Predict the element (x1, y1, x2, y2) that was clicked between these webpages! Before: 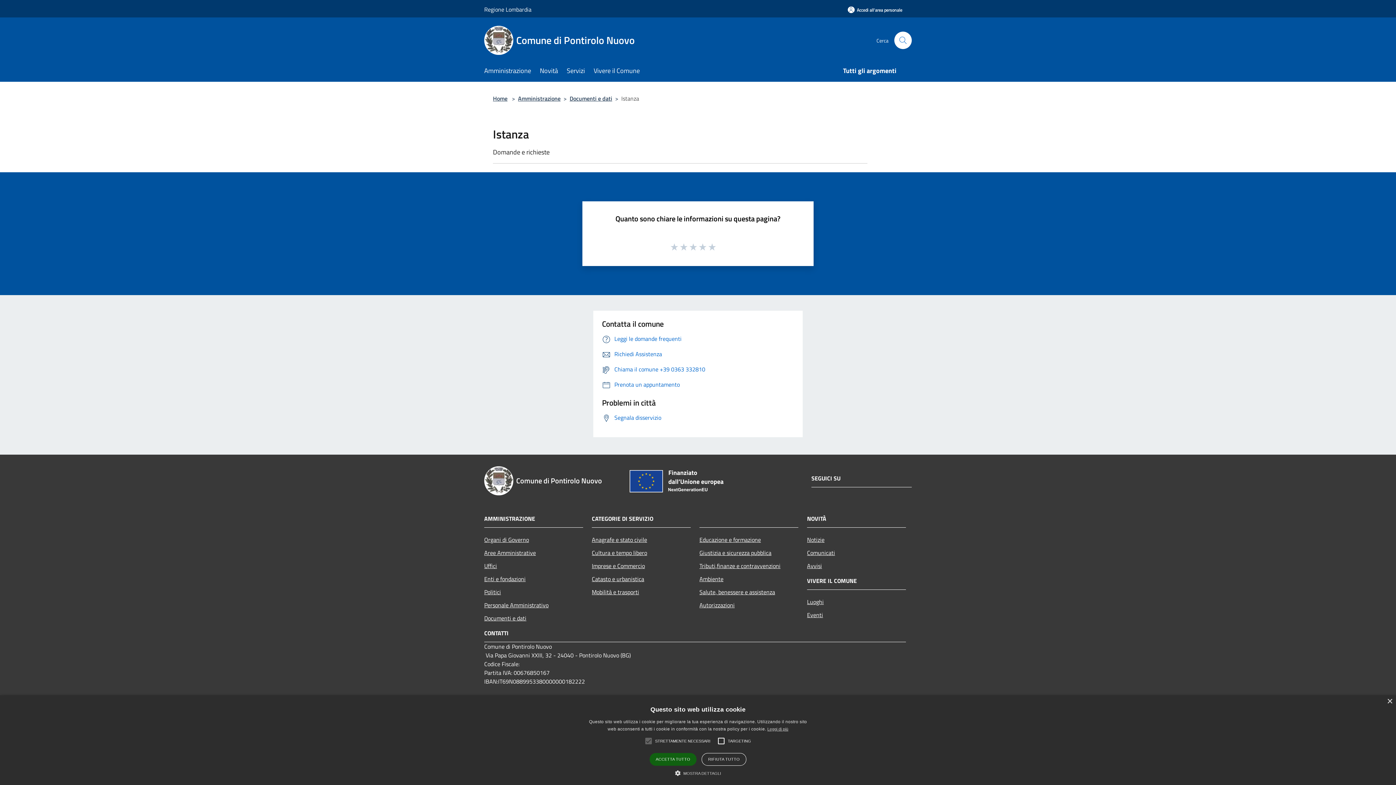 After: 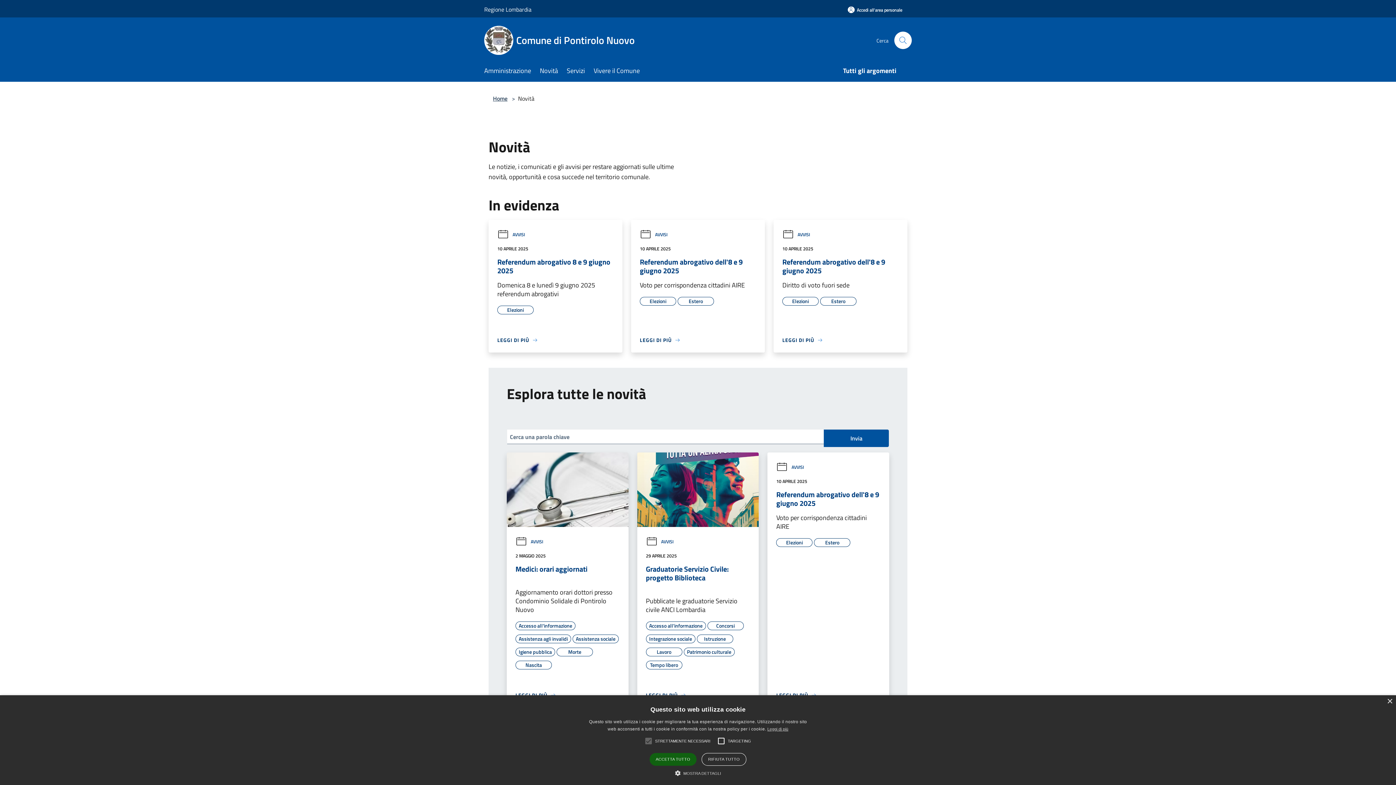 Action: bbox: (540, 61, 566, 81) label: Novità